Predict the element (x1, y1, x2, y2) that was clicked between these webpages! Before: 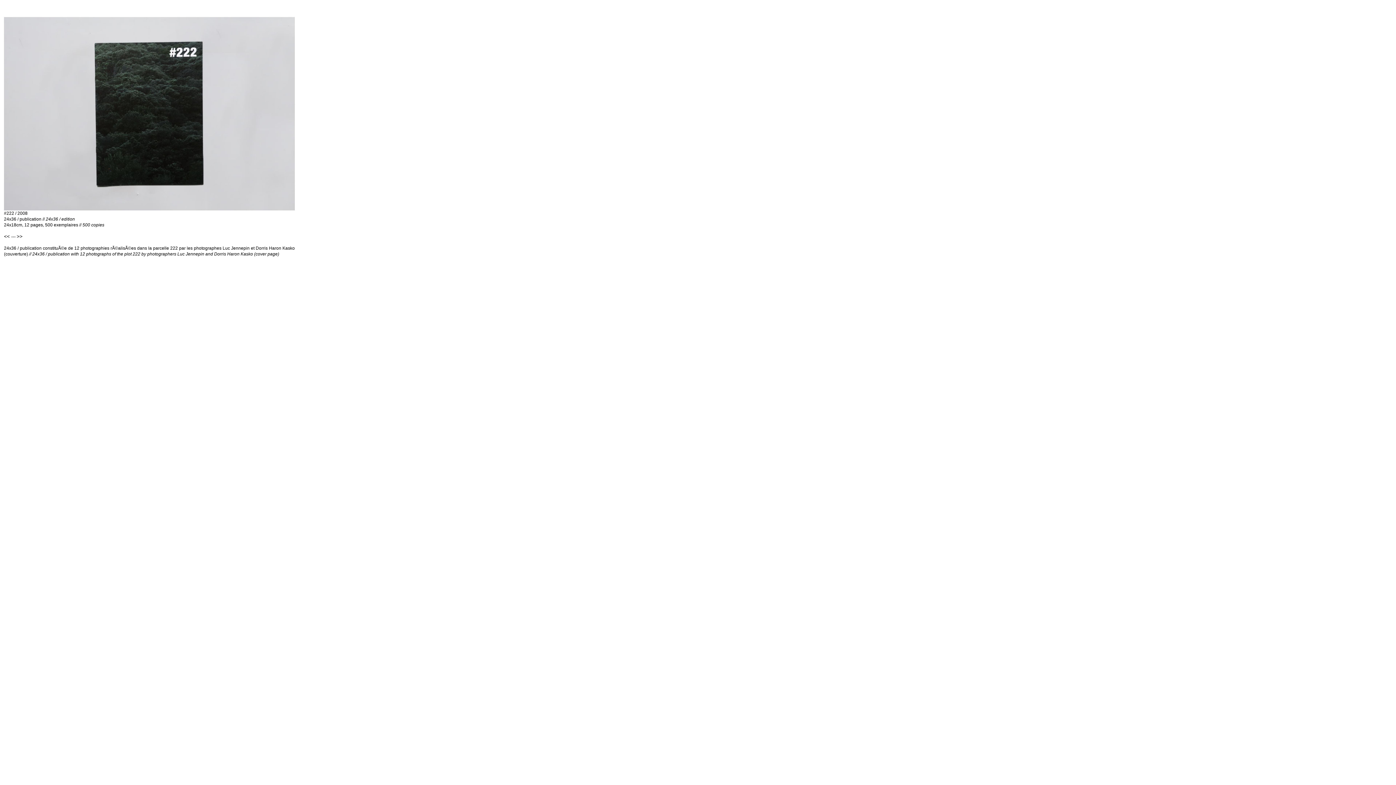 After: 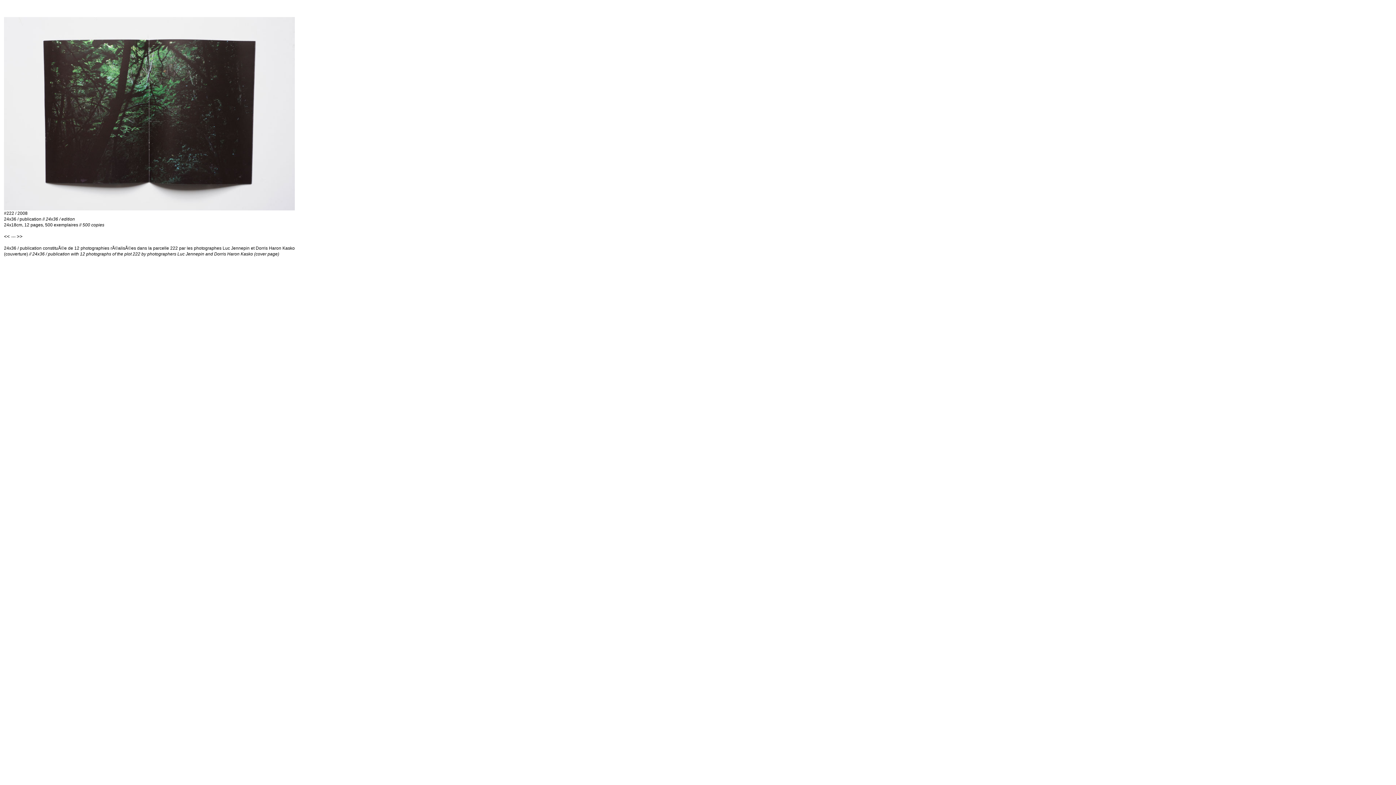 Action: bbox: (4, 206, 294, 211)